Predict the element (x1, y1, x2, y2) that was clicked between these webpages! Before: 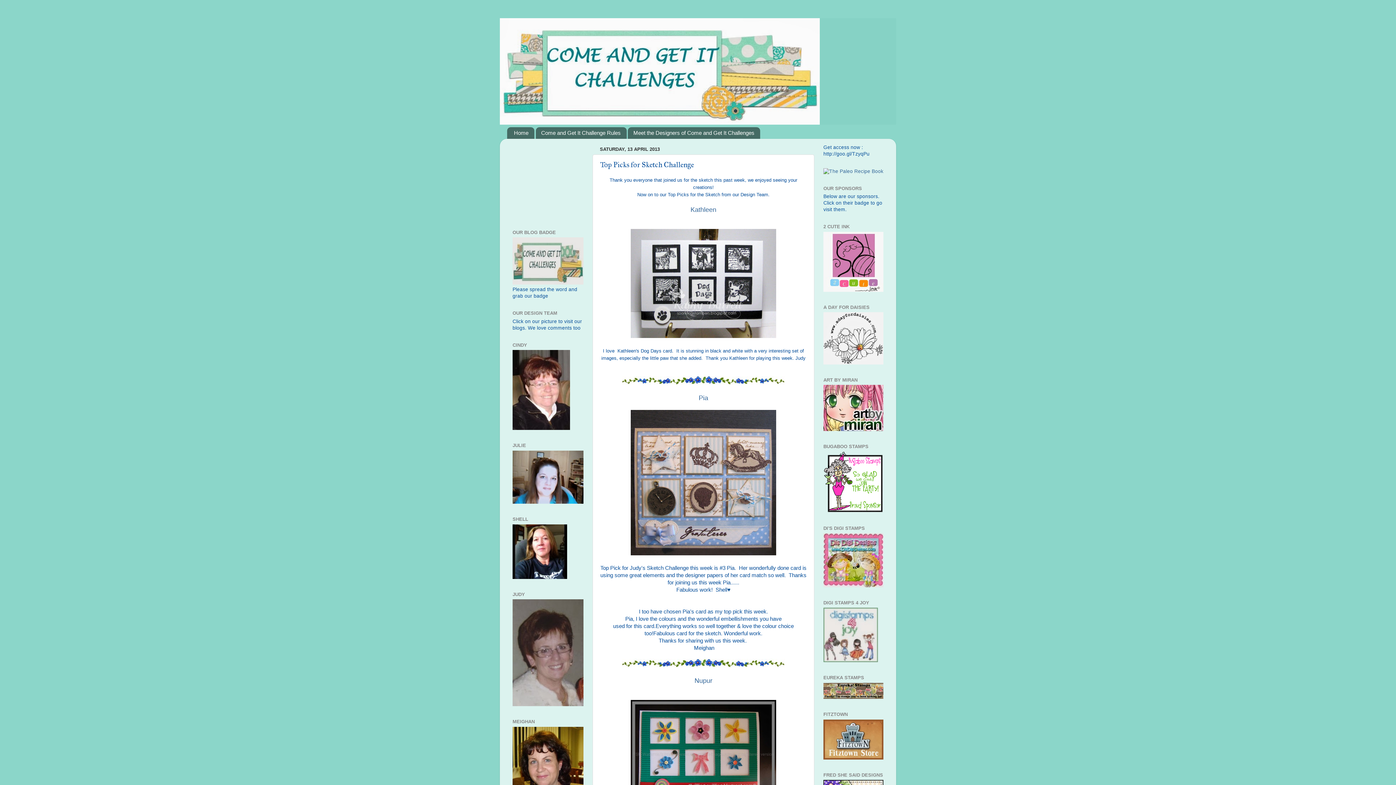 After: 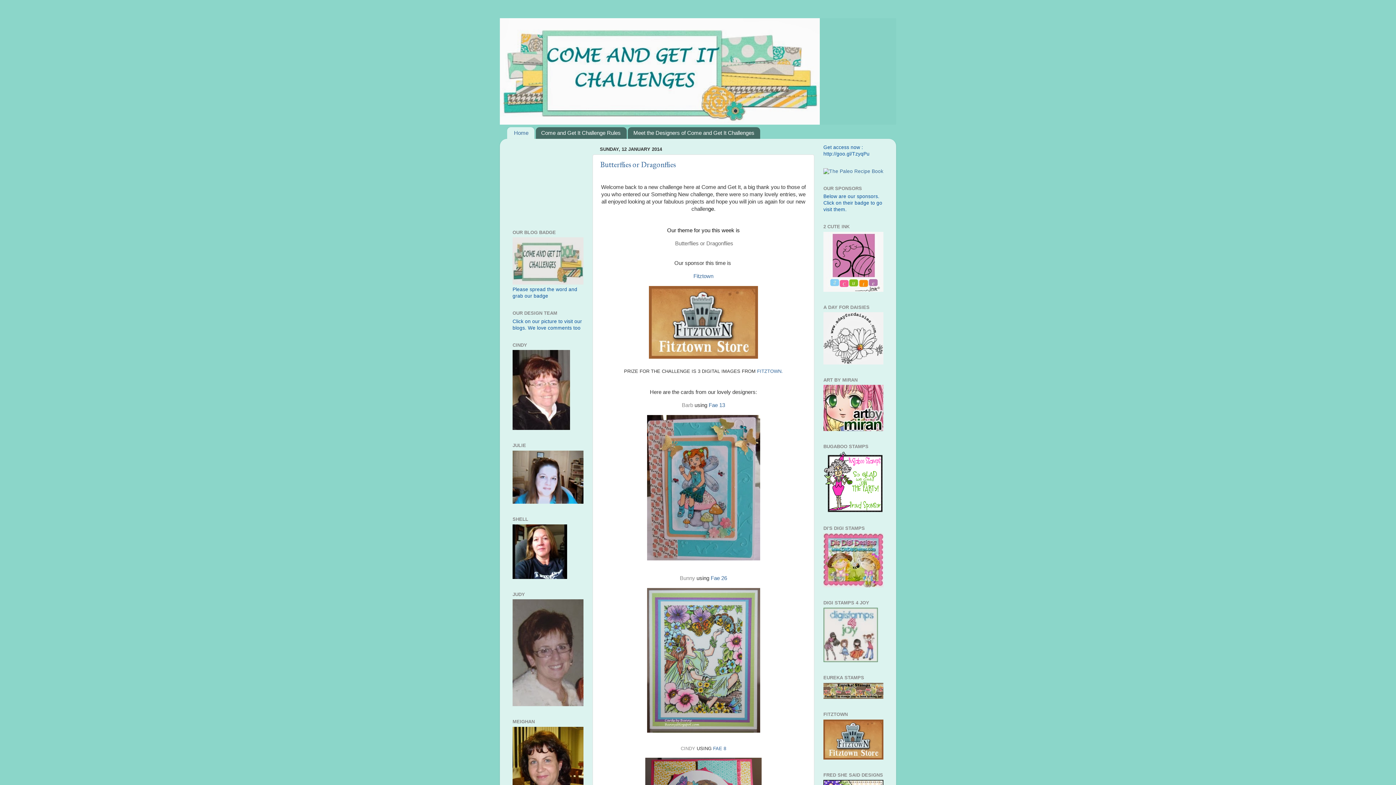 Action: bbox: (512, 280, 583, 285)